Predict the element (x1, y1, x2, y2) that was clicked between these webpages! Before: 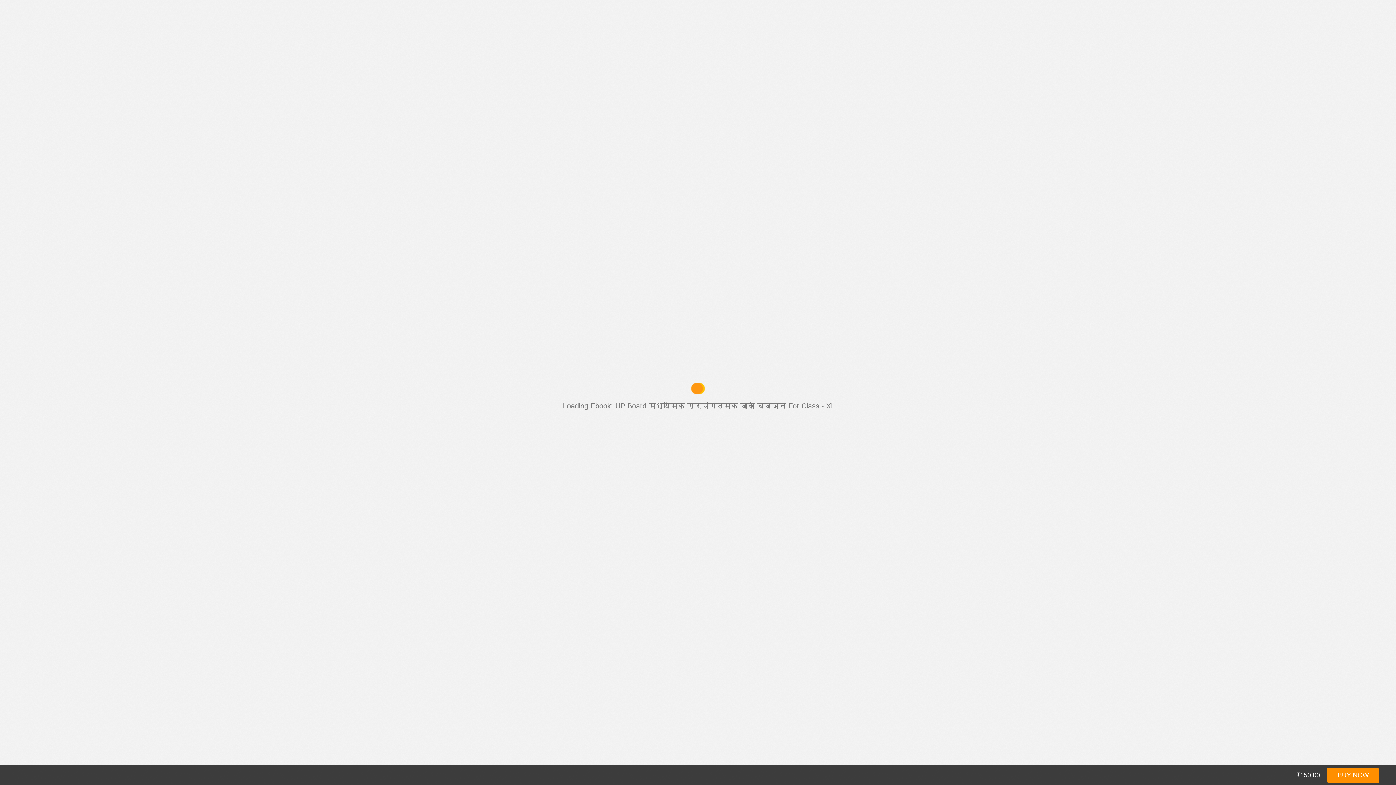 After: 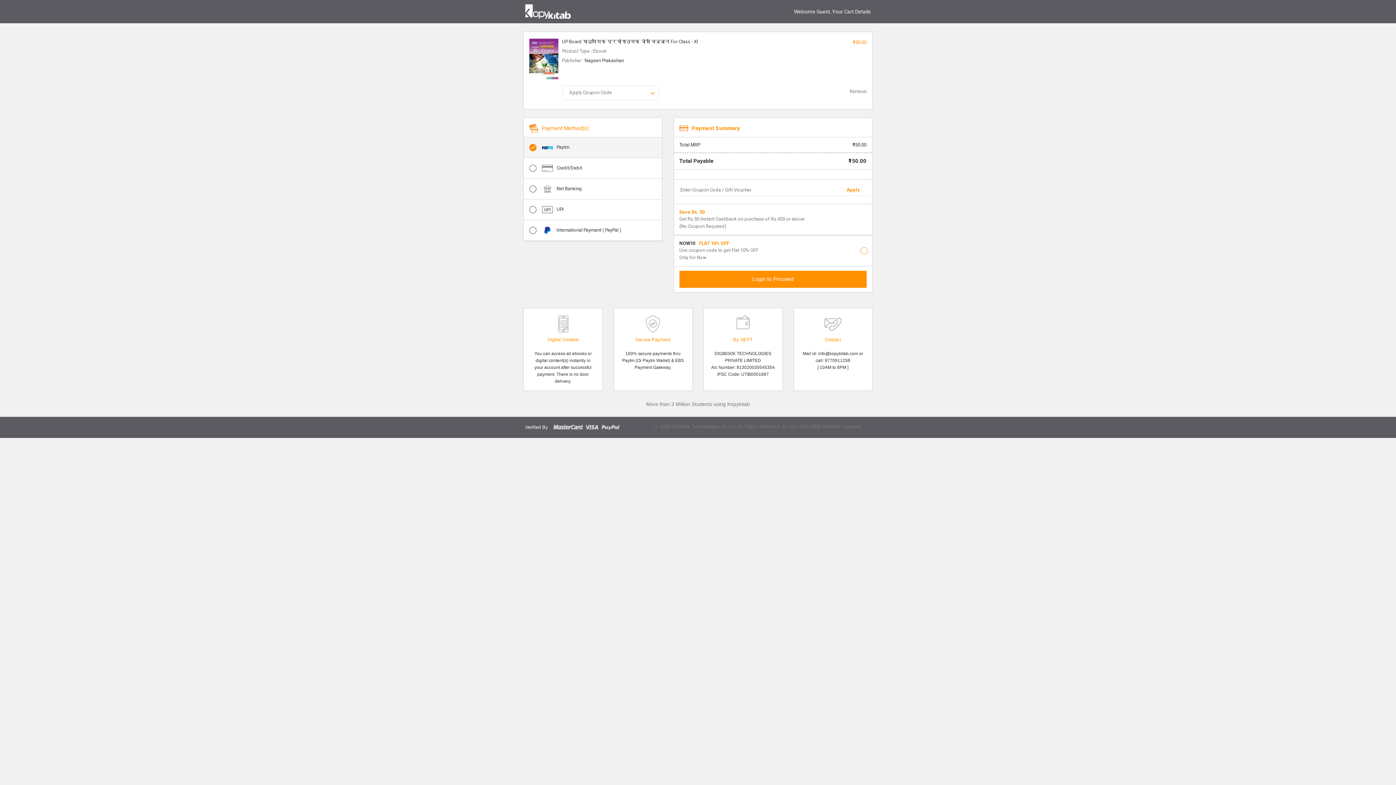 Action: bbox: (1327, 768, 1379, 783) label: BUY NOW